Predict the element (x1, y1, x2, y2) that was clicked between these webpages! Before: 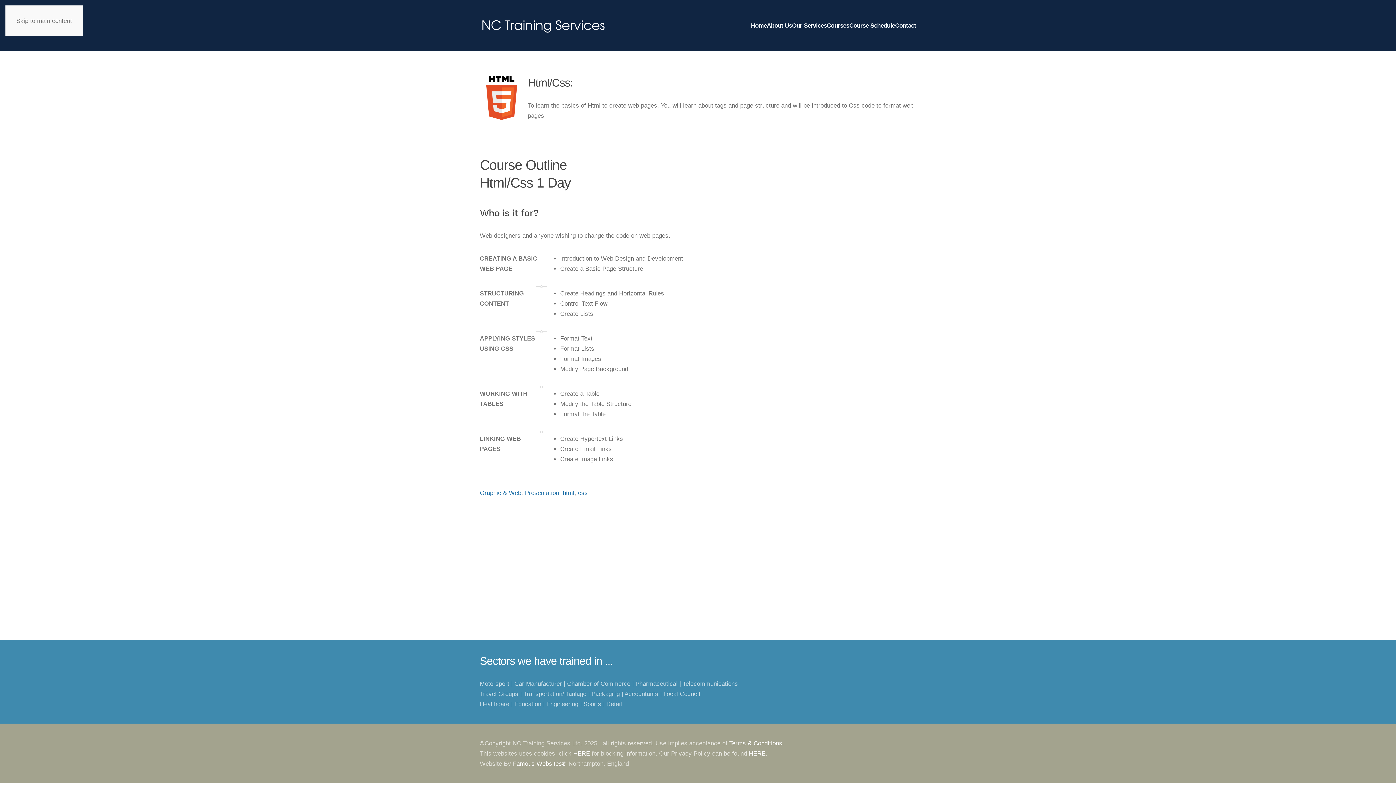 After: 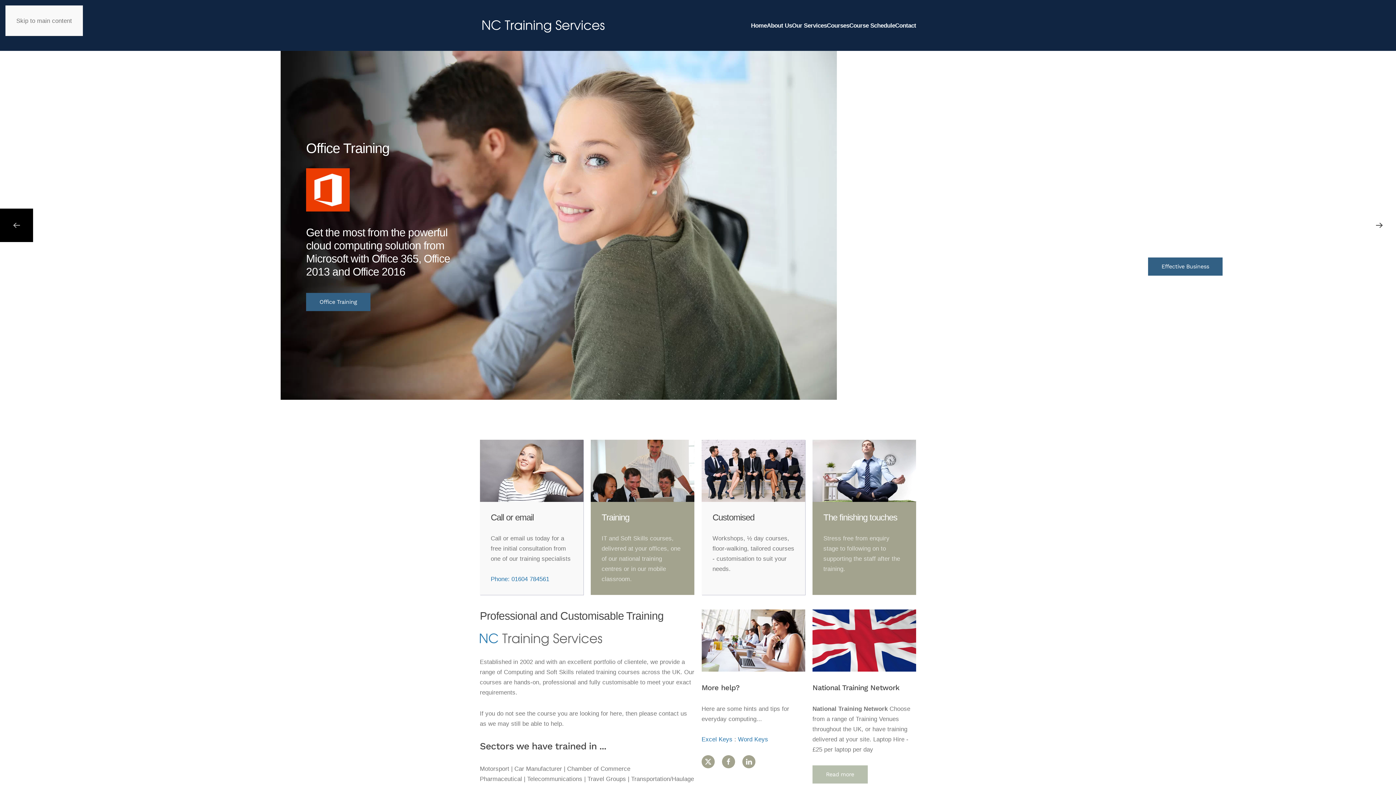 Action: label: Back to home bbox: (480, 7, 607, 43)